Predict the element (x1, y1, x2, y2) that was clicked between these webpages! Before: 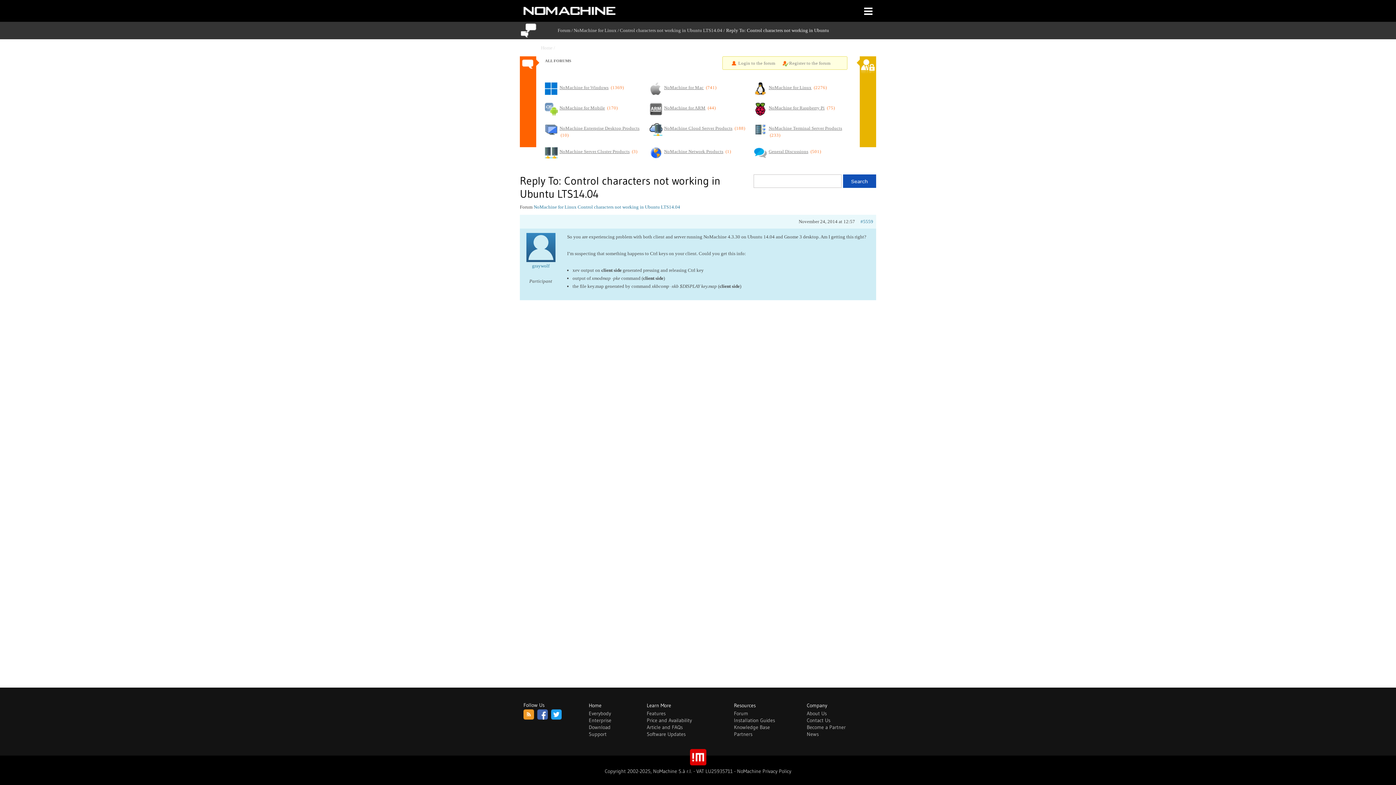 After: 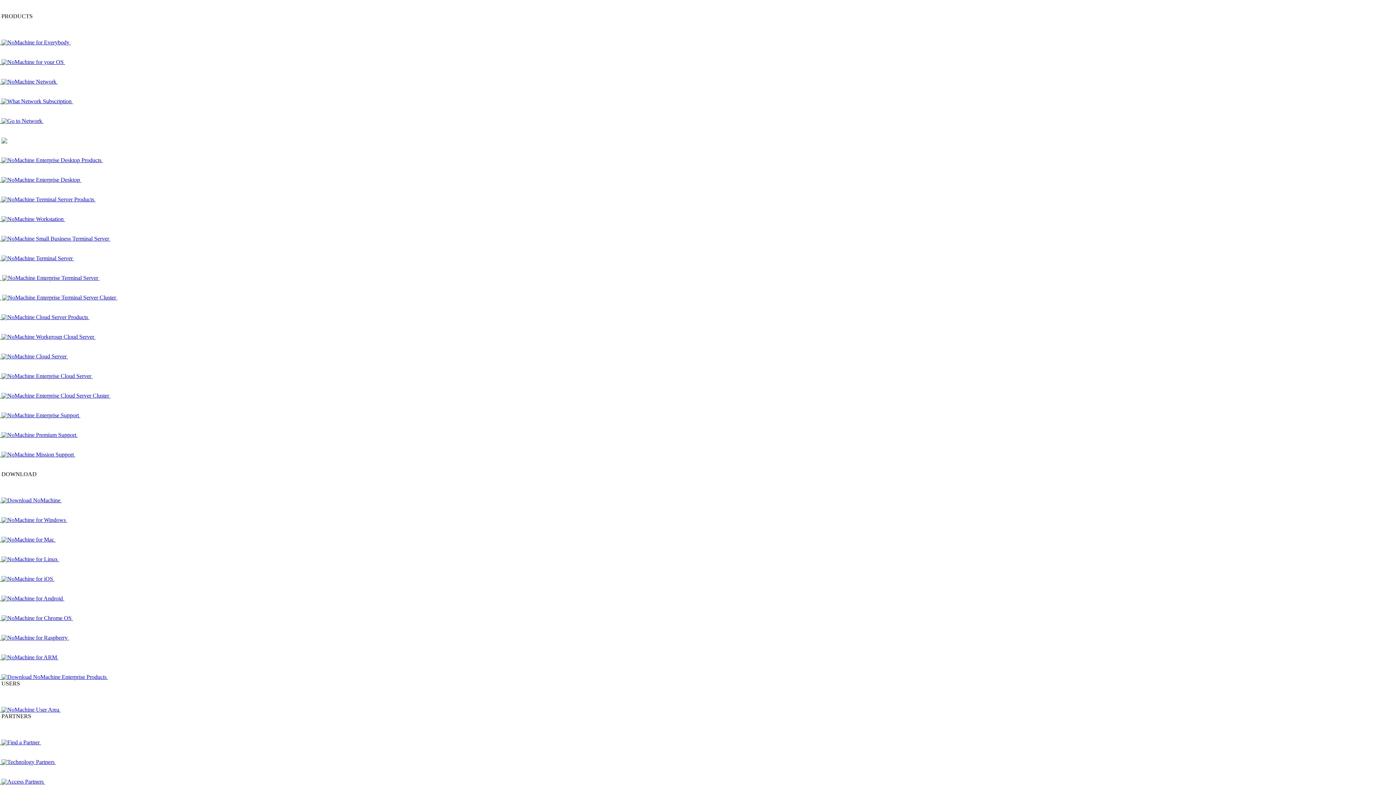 Action: label: Enterprise bbox: (588, 717, 611, 724)